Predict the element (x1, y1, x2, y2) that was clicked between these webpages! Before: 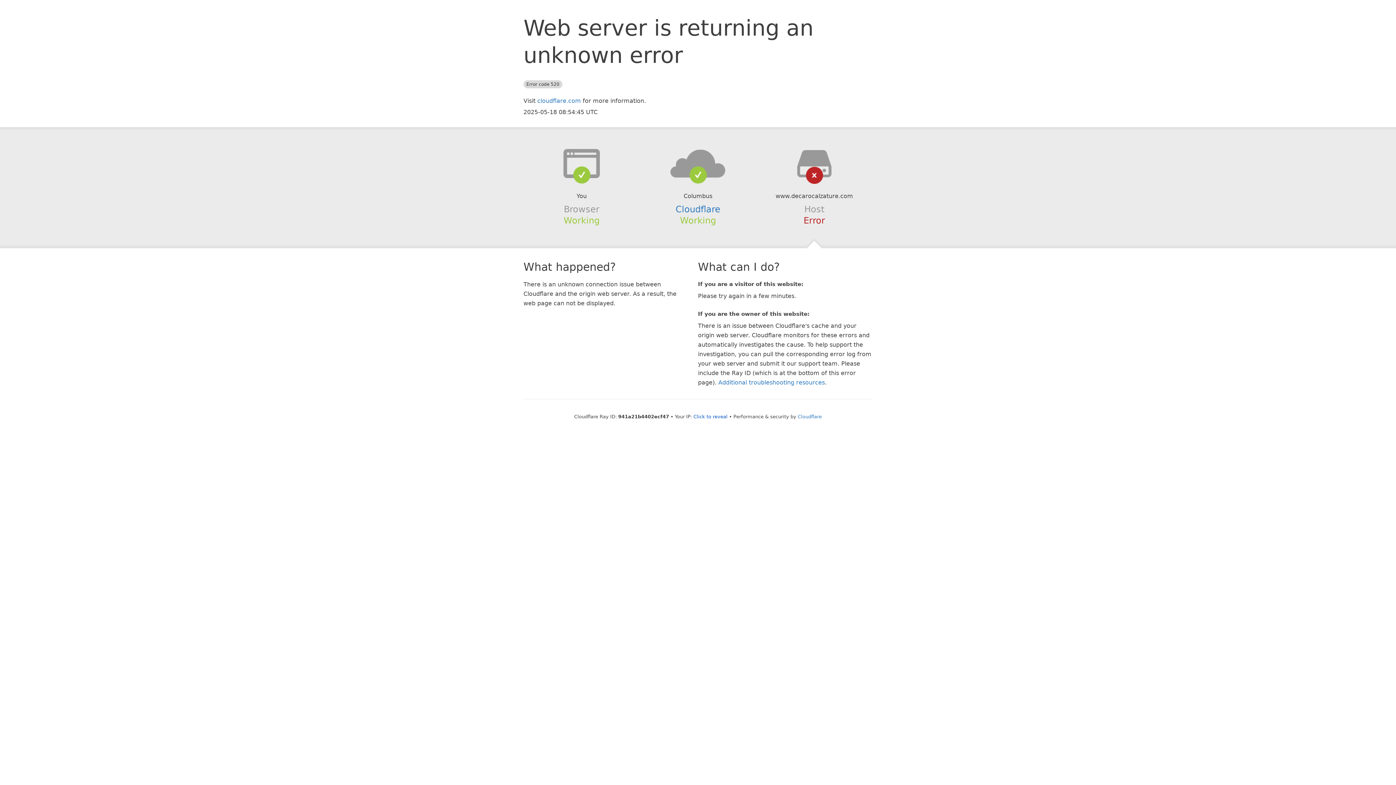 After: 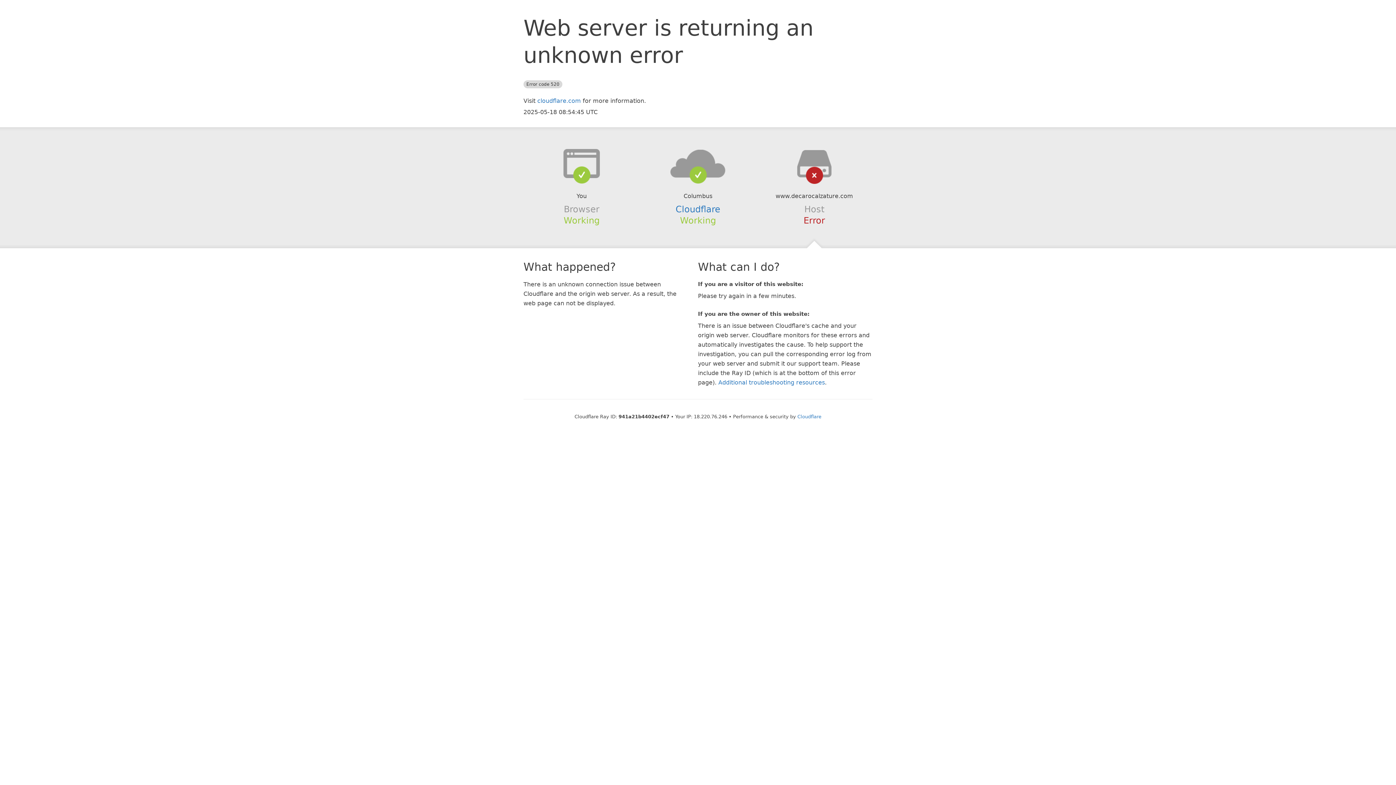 Action: bbox: (693, 414, 727, 419) label: Click to reveal